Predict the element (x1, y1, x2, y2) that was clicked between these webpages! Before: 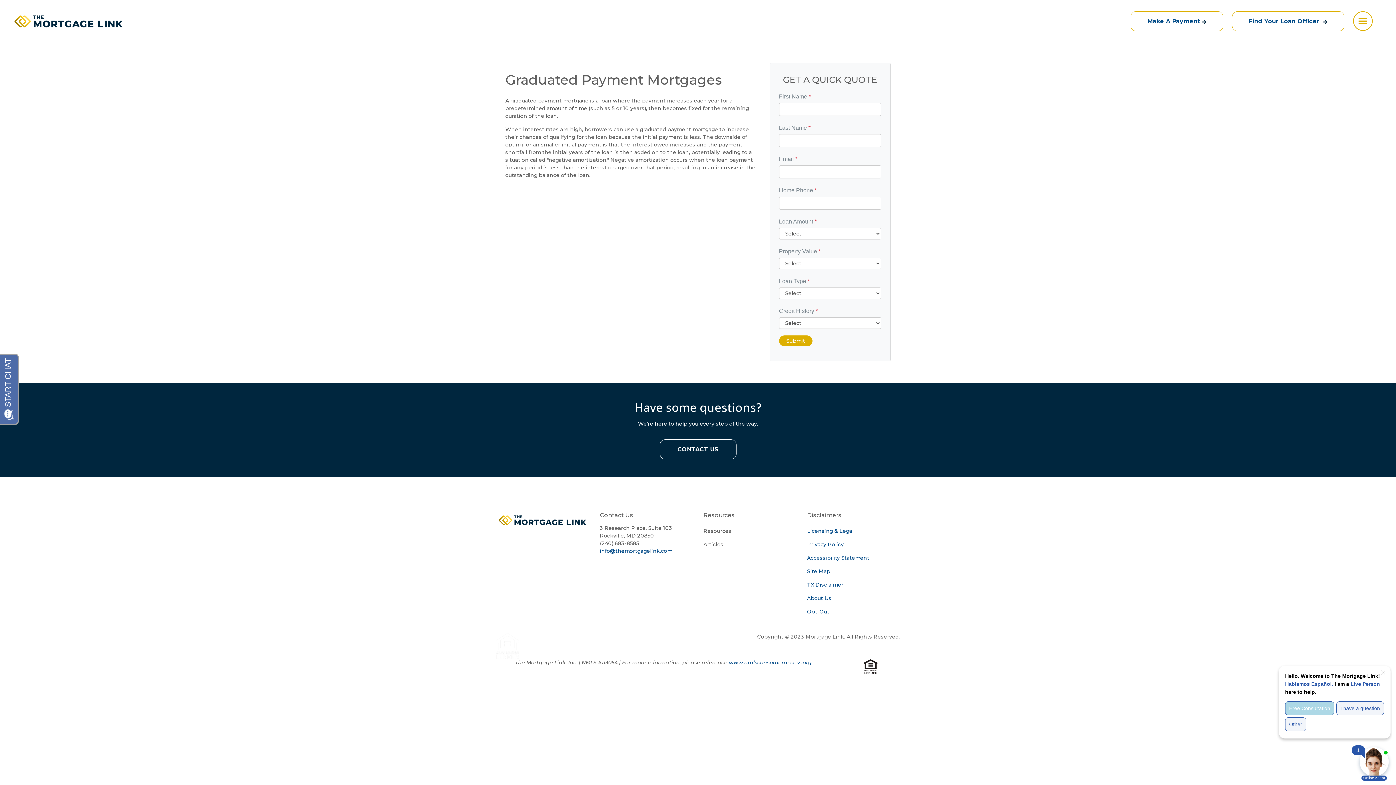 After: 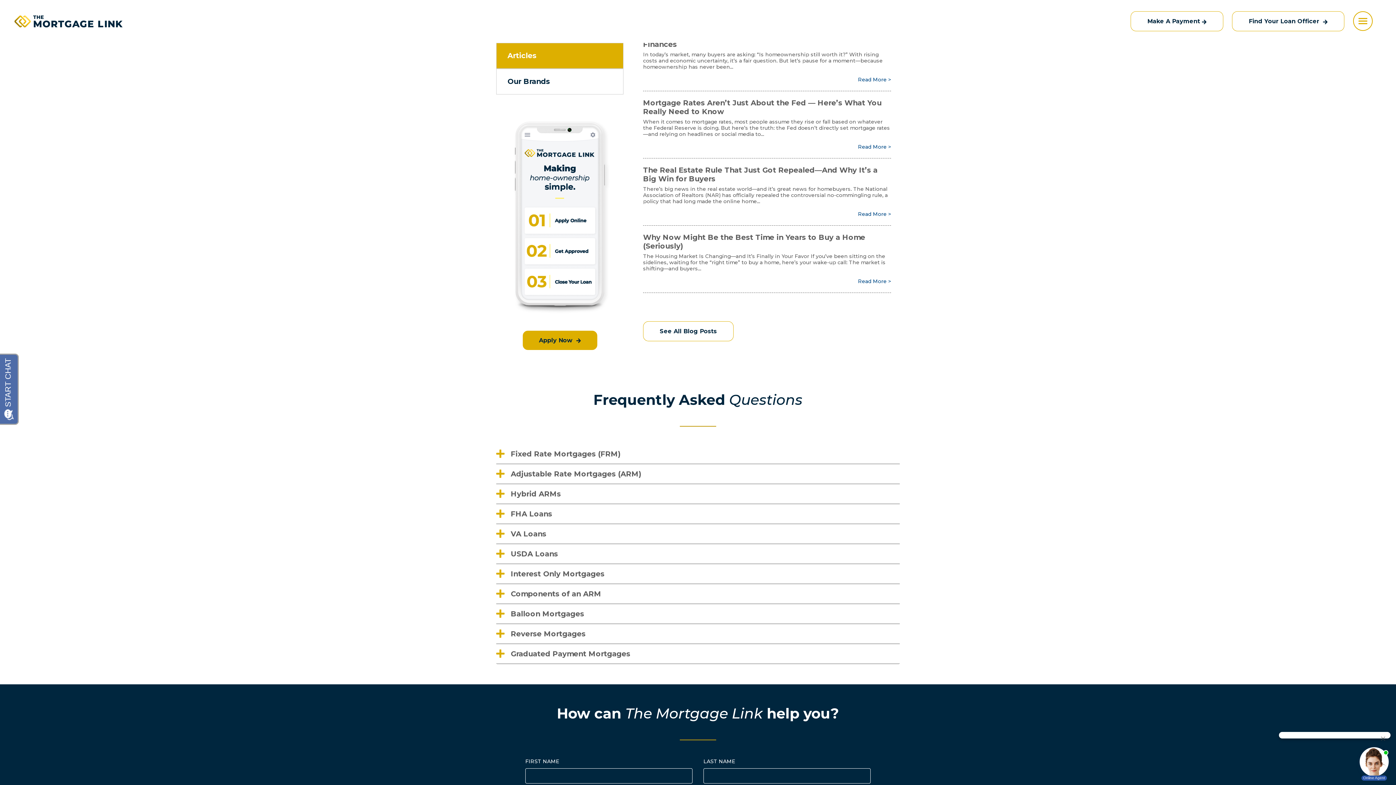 Action: bbox: (703, 541, 723, 548) label: Articles